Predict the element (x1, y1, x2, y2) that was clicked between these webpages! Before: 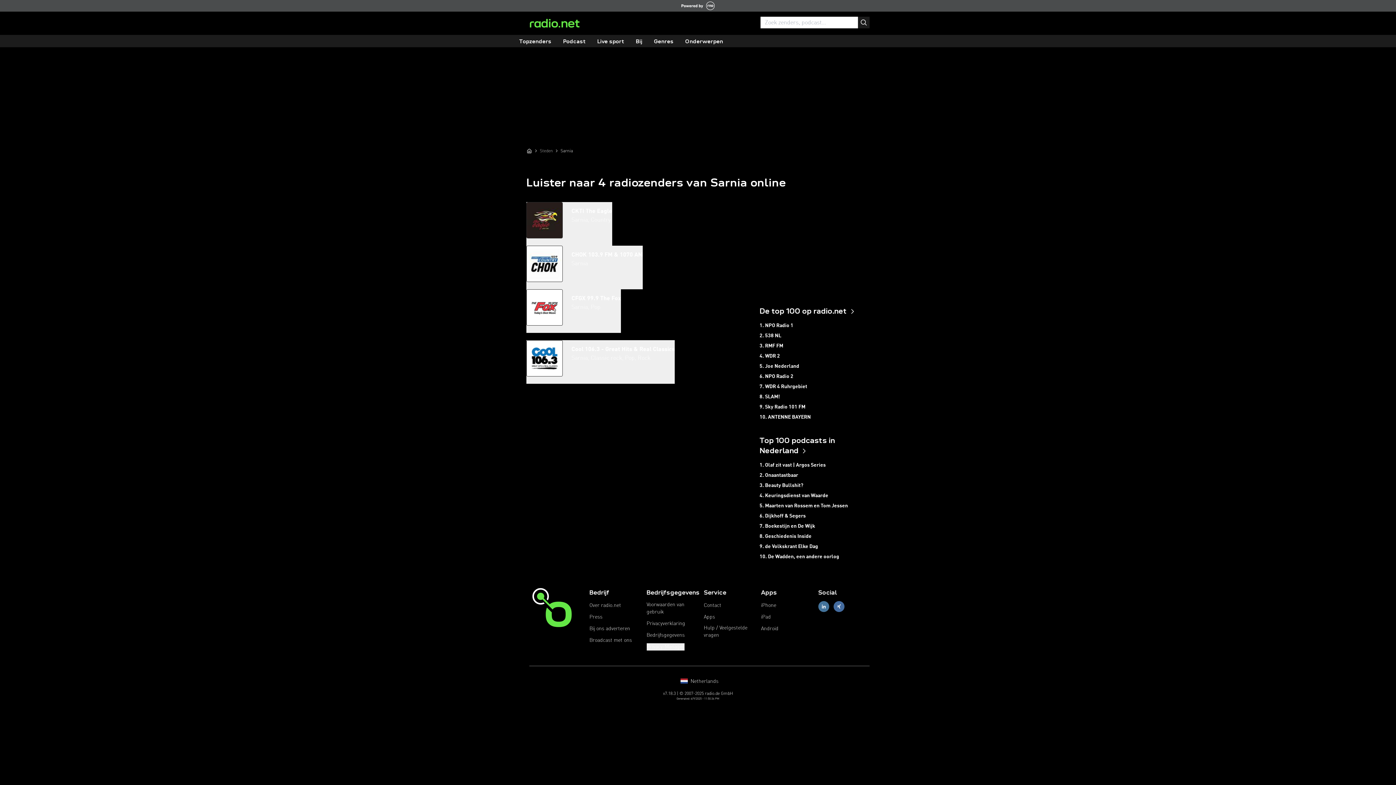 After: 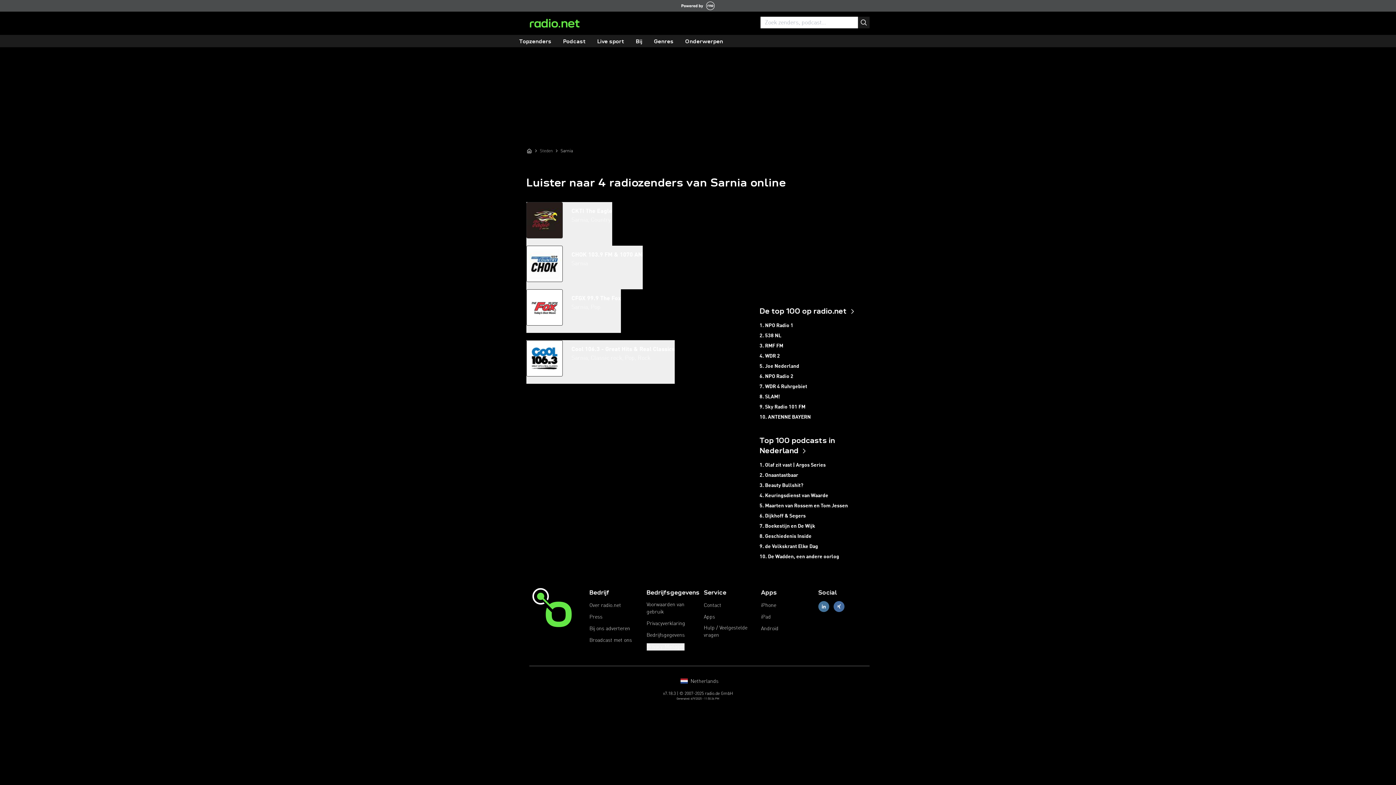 Action: bbox: (836, 602, 842, 611)